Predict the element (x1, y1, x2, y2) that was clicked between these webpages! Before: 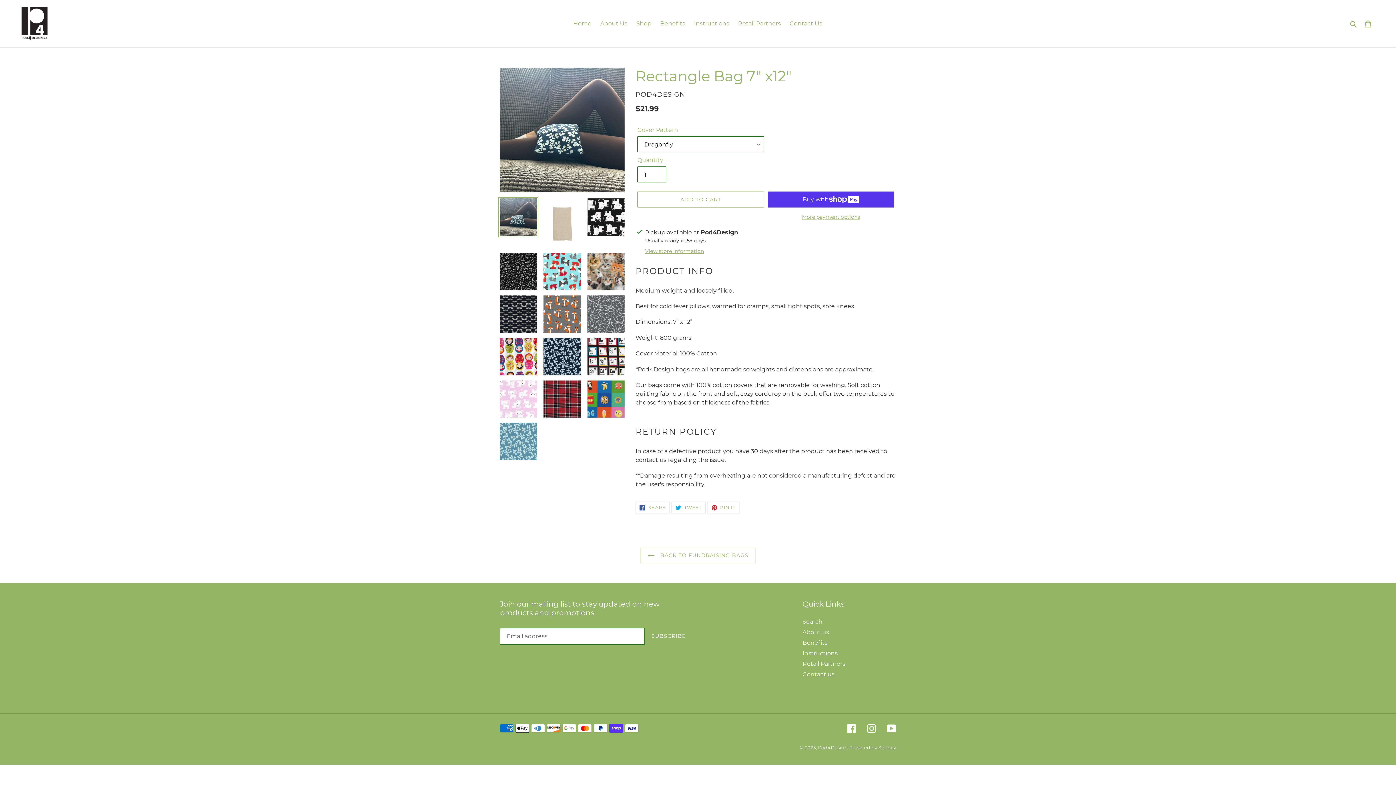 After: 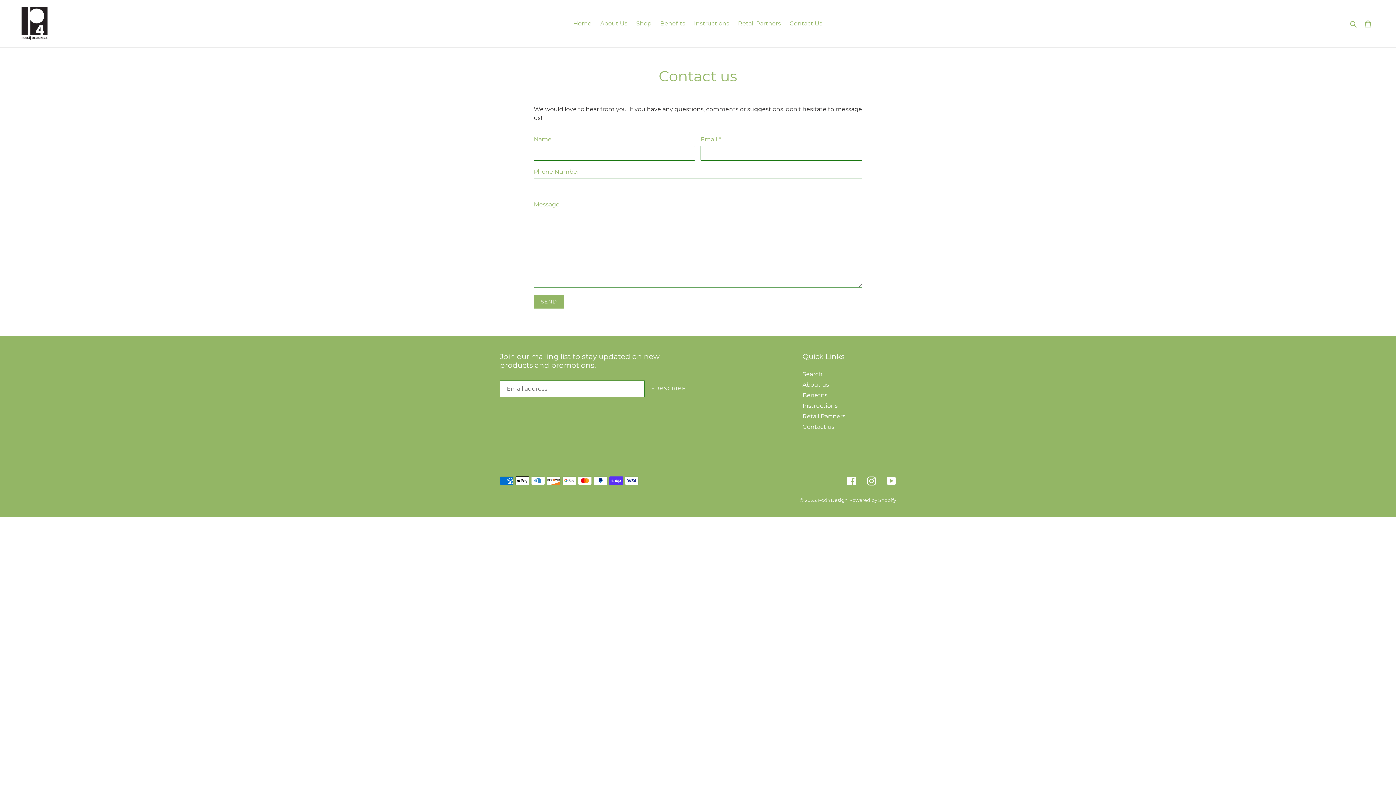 Action: bbox: (802, 671, 834, 678) label: Contact us